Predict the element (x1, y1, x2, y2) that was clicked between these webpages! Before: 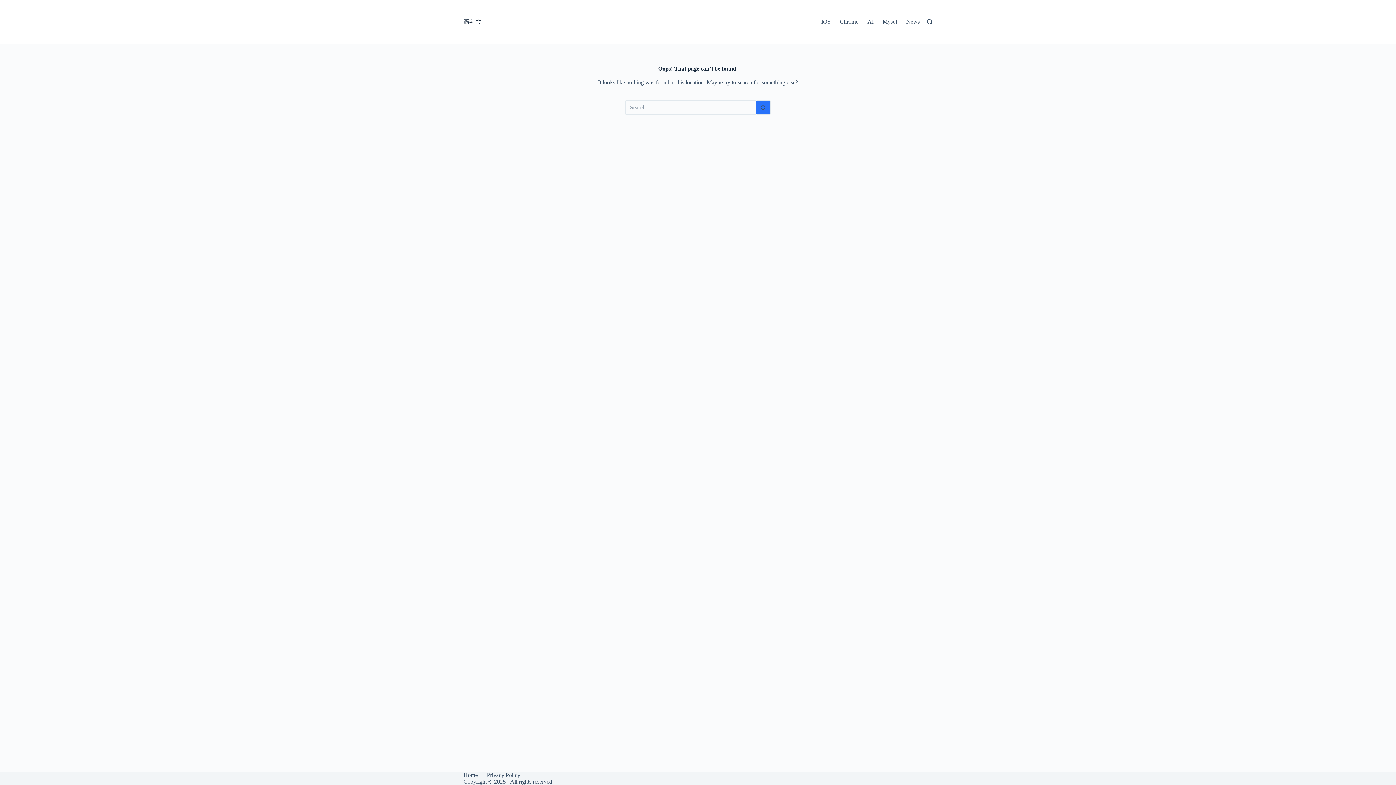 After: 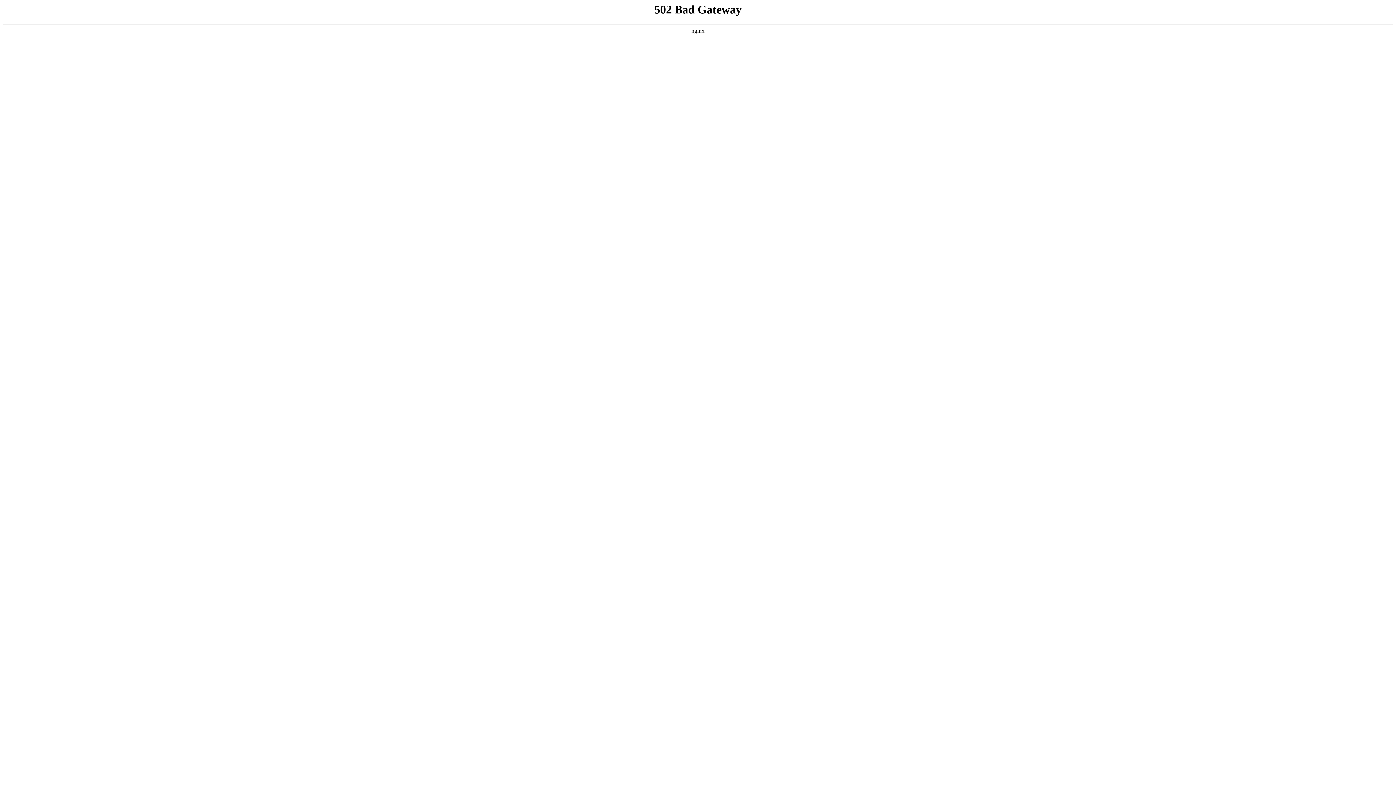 Action: bbox: (756, 100, 770, 114) label: Search button